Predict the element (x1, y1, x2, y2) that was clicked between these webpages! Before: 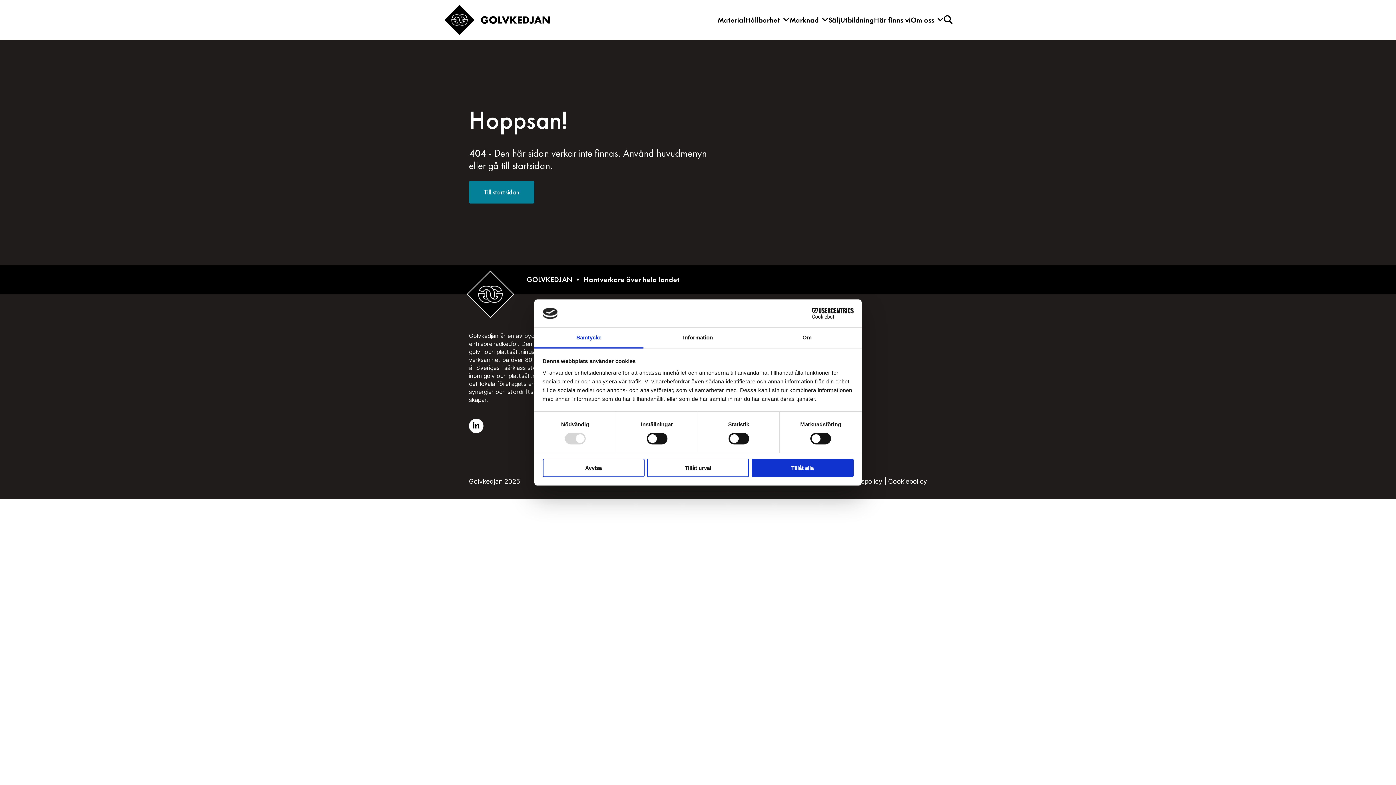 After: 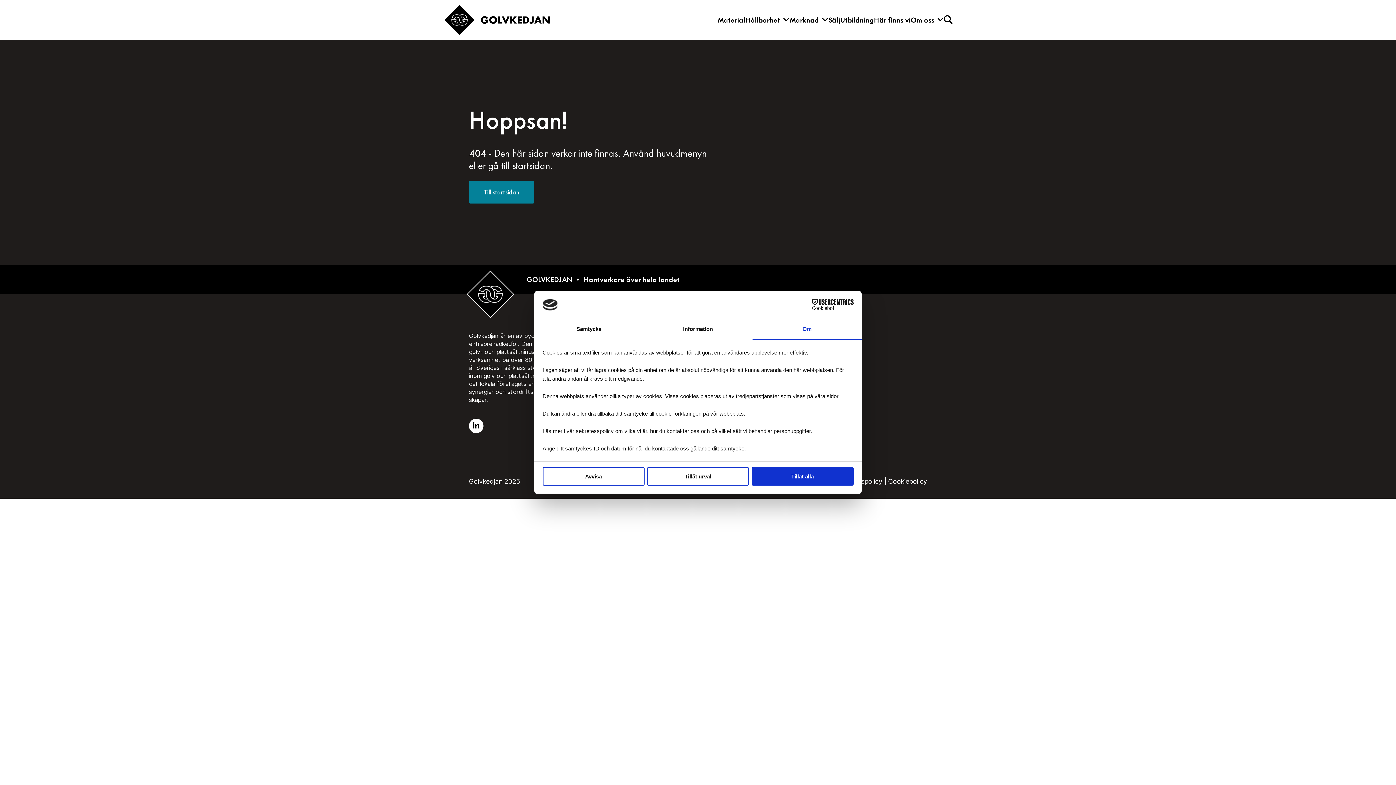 Action: label: Om bbox: (752, 327, 861, 348)